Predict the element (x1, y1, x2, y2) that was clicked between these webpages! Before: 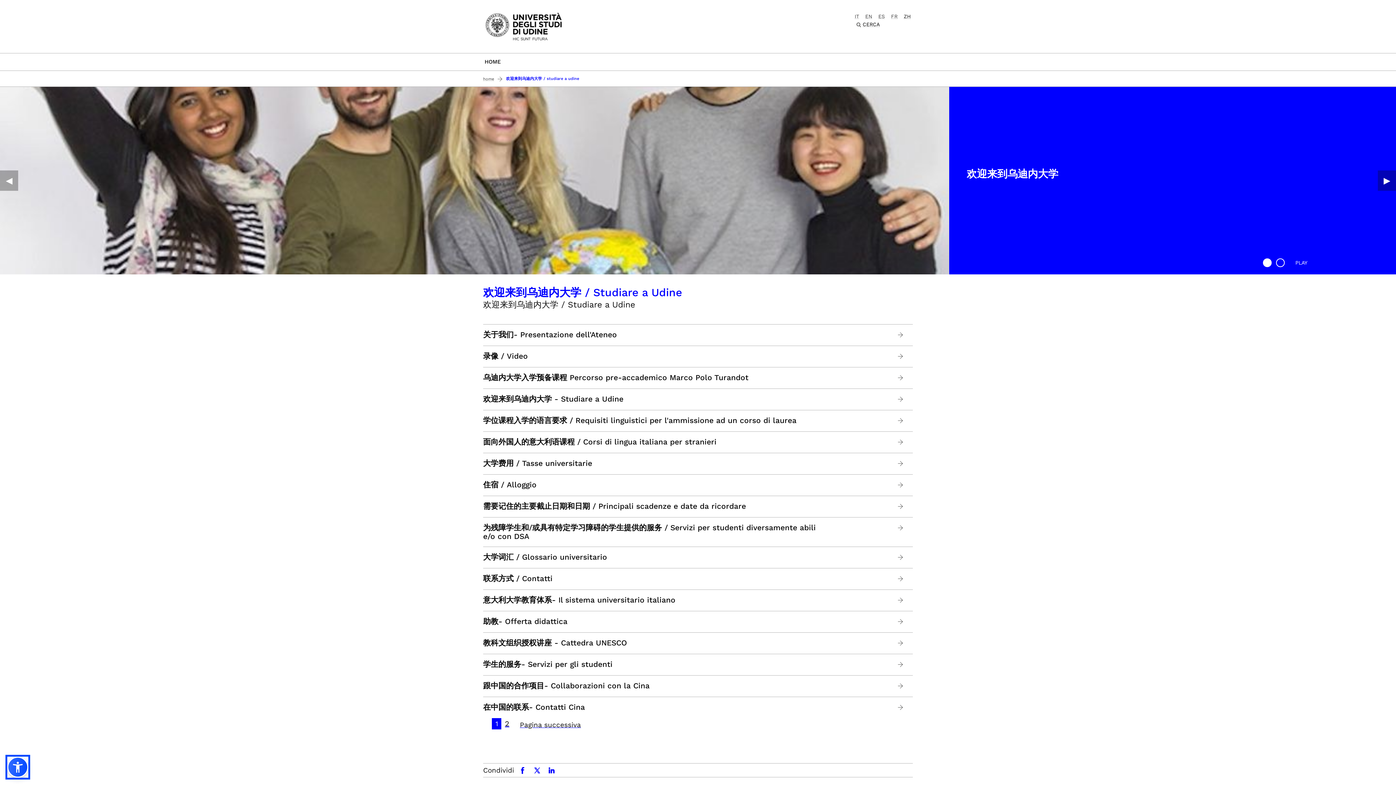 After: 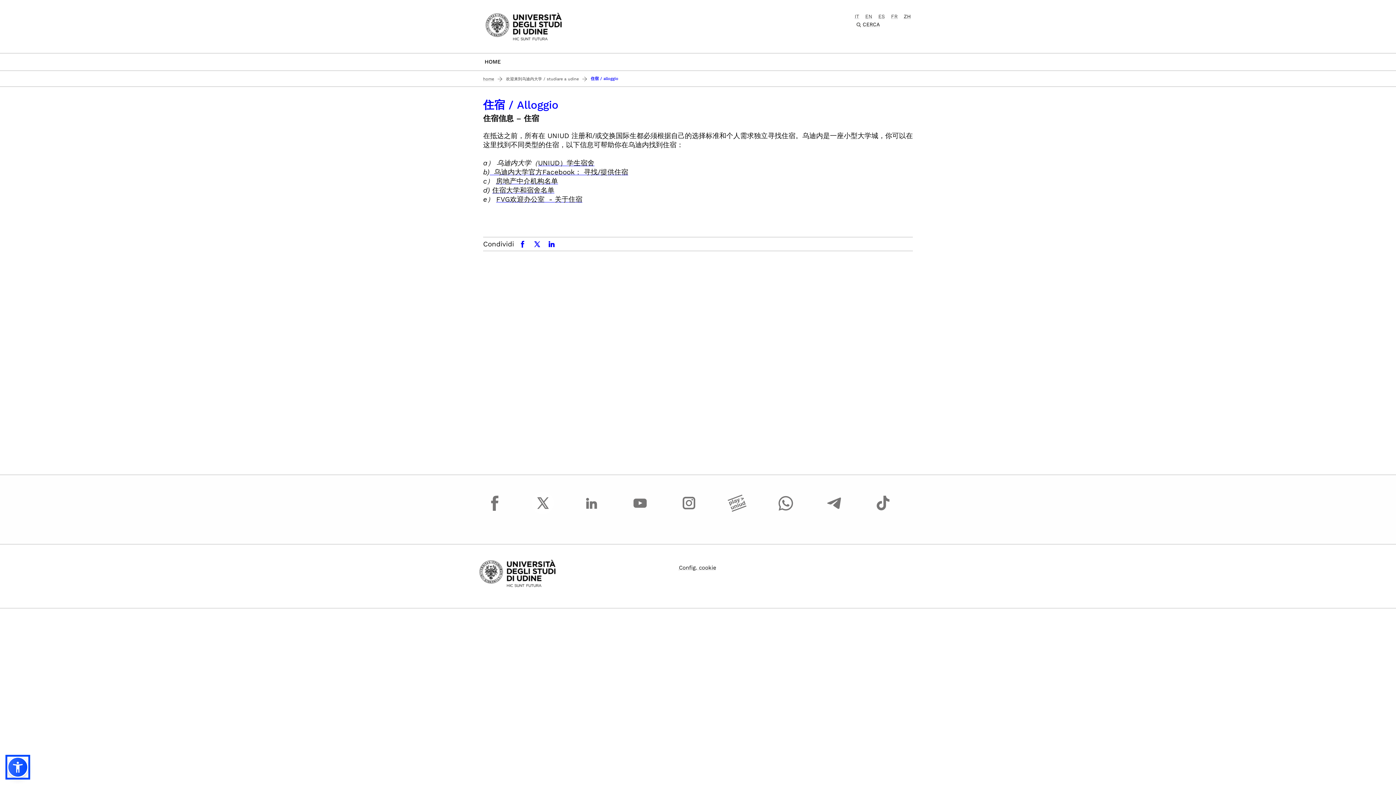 Action: bbox: (896, 480, 905, 489) label:  